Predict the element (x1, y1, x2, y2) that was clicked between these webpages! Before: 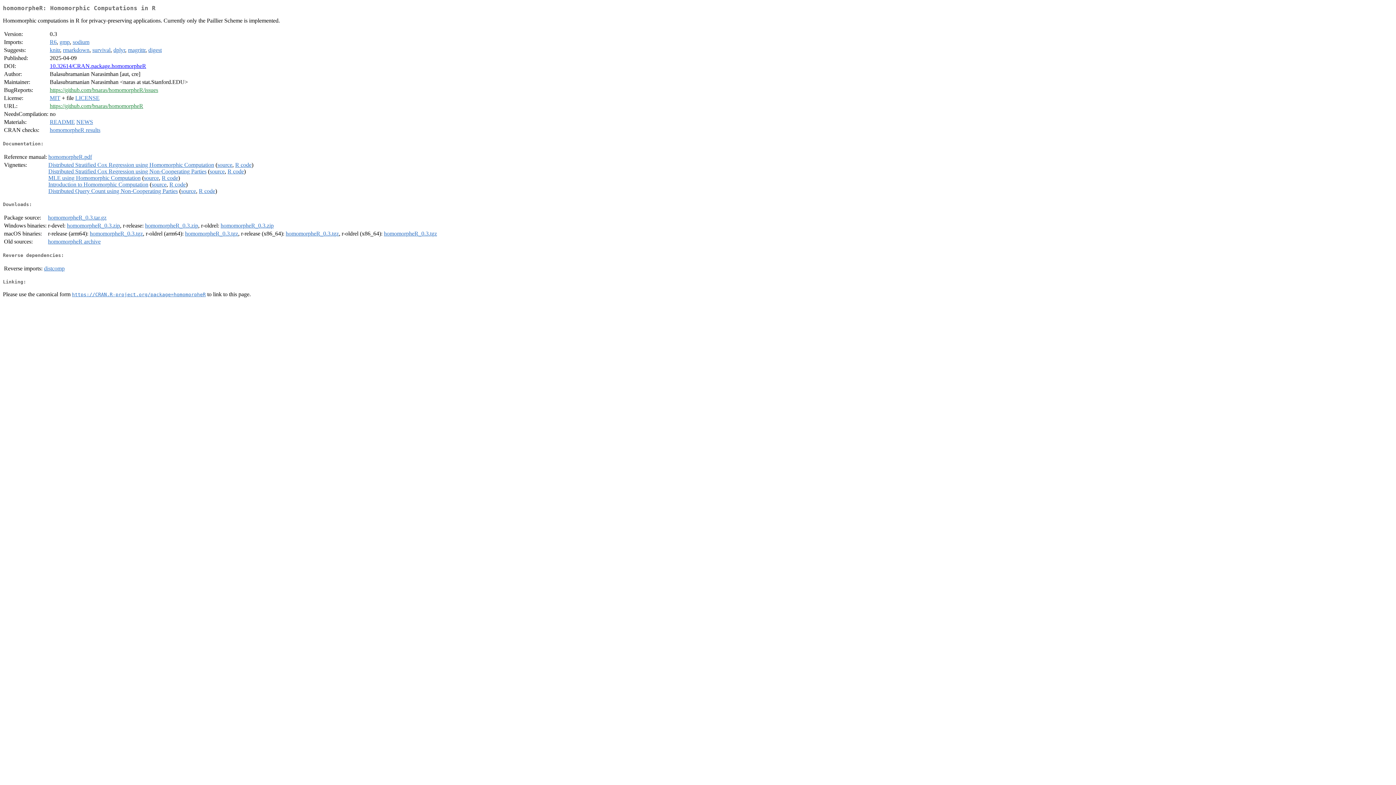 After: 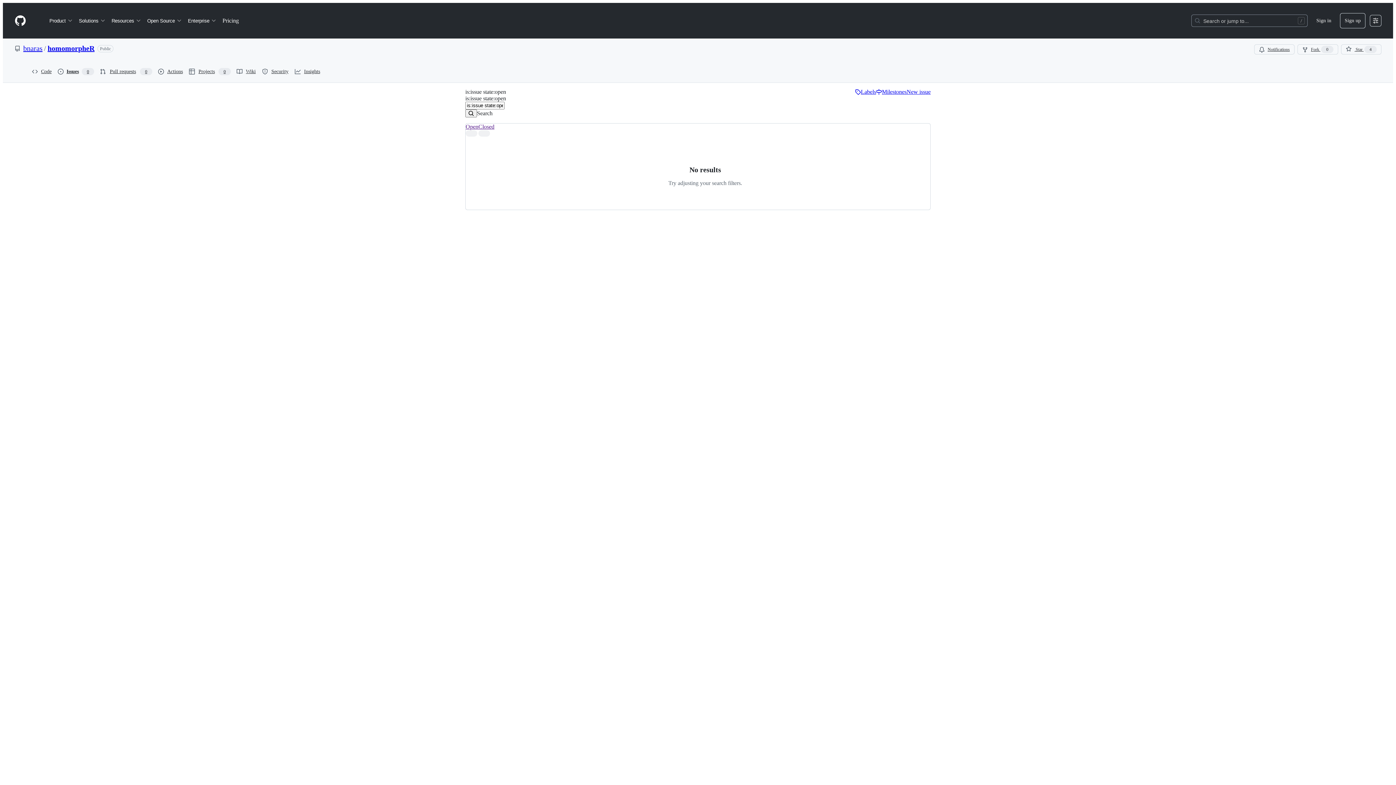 Action: label: https://github.com/bnaras/homomorpheR/issues bbox: (49, 87, 158, 93)